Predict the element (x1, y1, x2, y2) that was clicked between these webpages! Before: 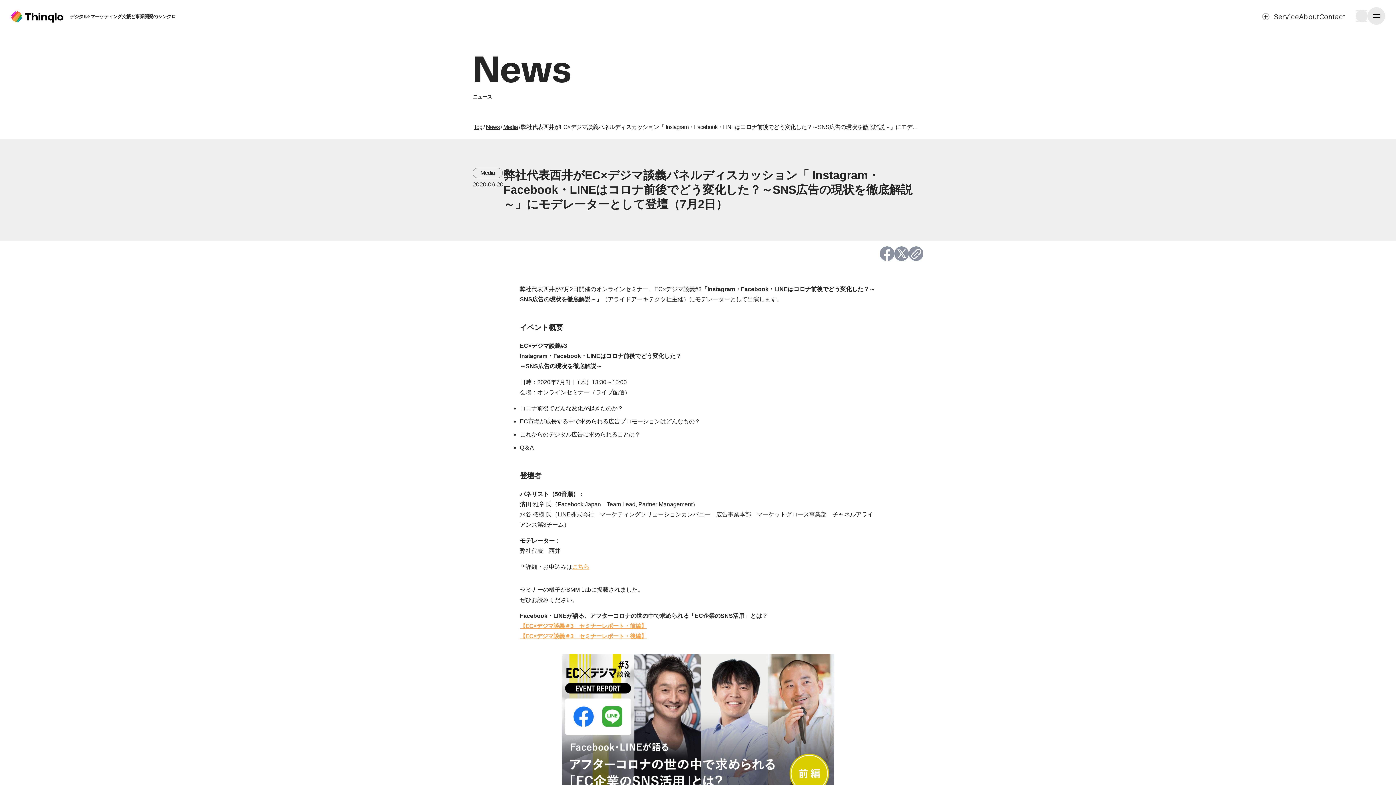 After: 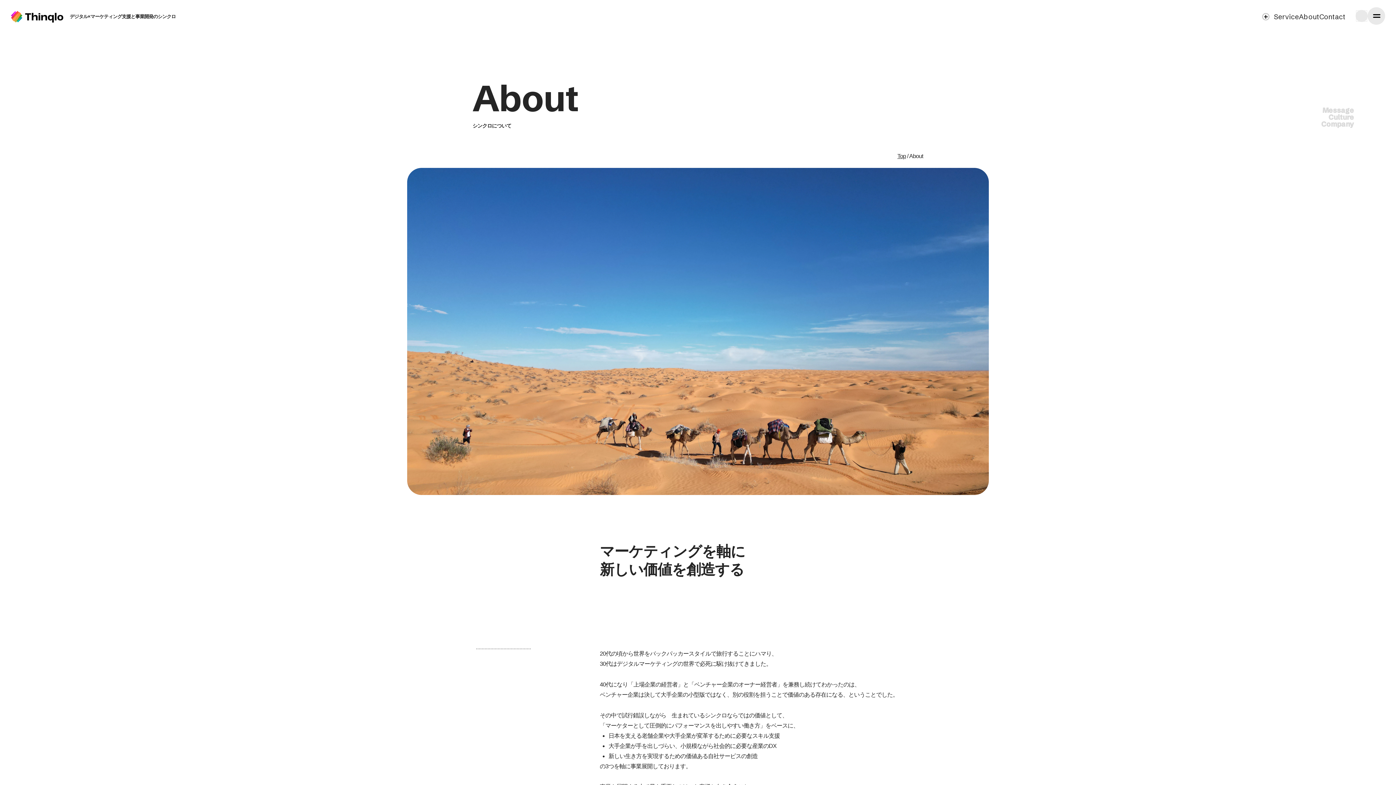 Action: label: About bbox: (1299, 0, 1319, 25)